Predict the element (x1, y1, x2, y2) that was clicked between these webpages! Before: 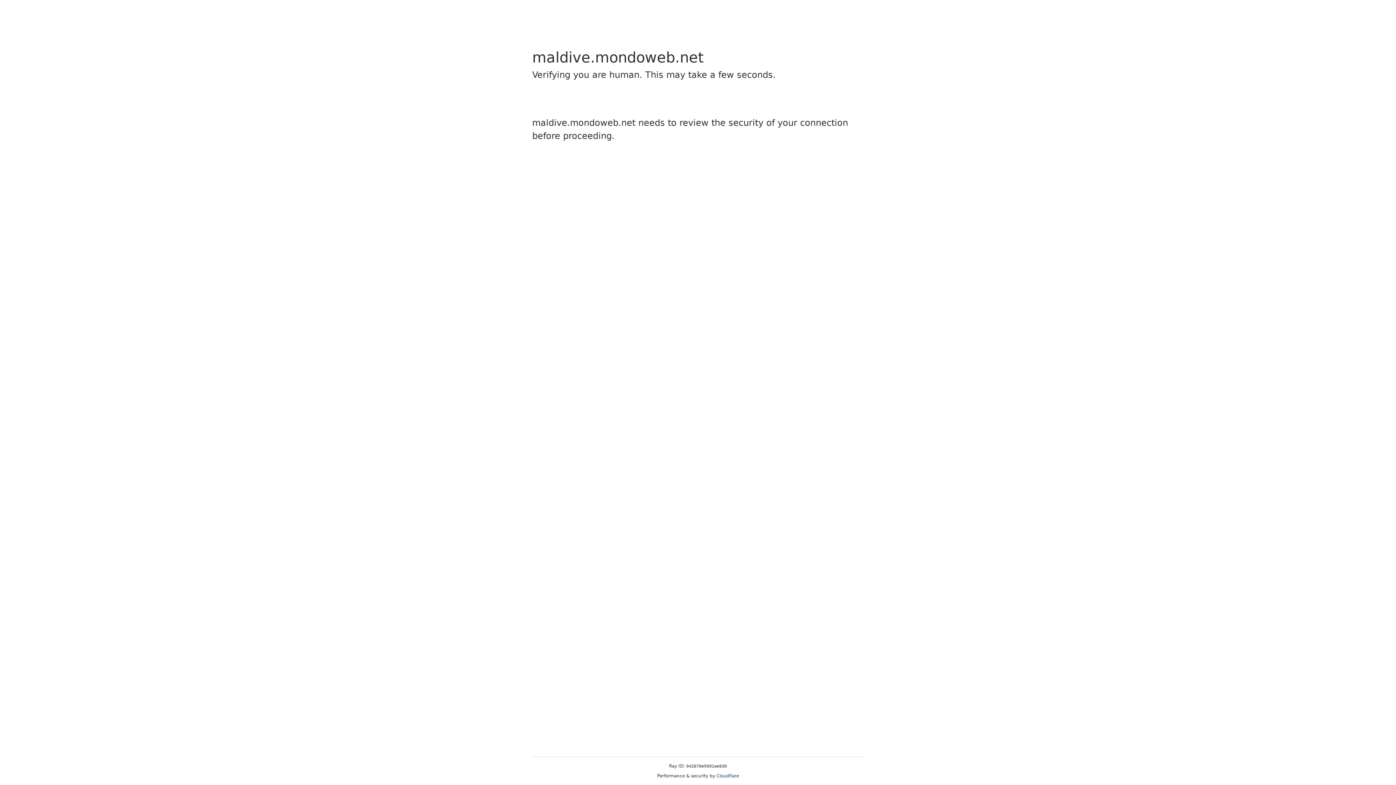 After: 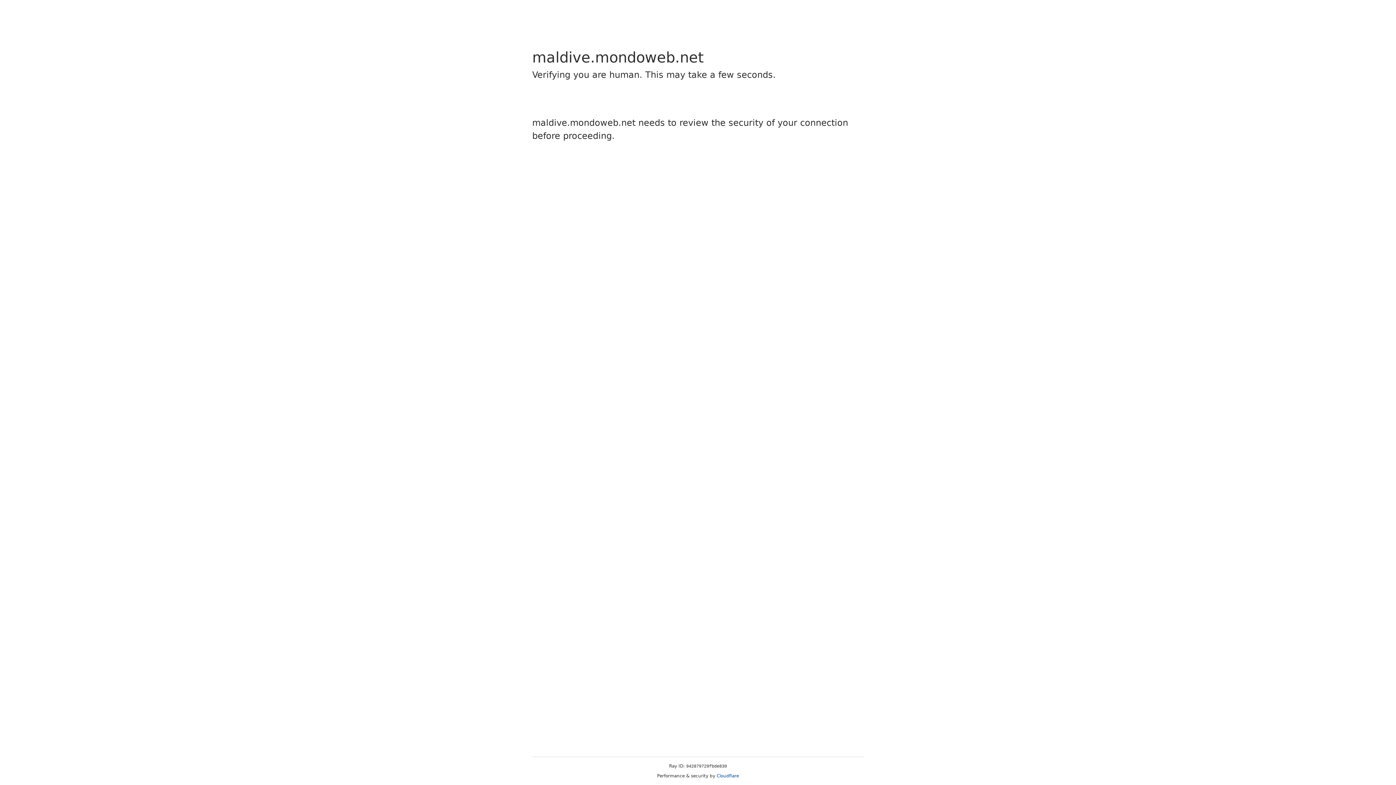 Action: label: Cloudflare bbox: (716, 773, 739, 778)